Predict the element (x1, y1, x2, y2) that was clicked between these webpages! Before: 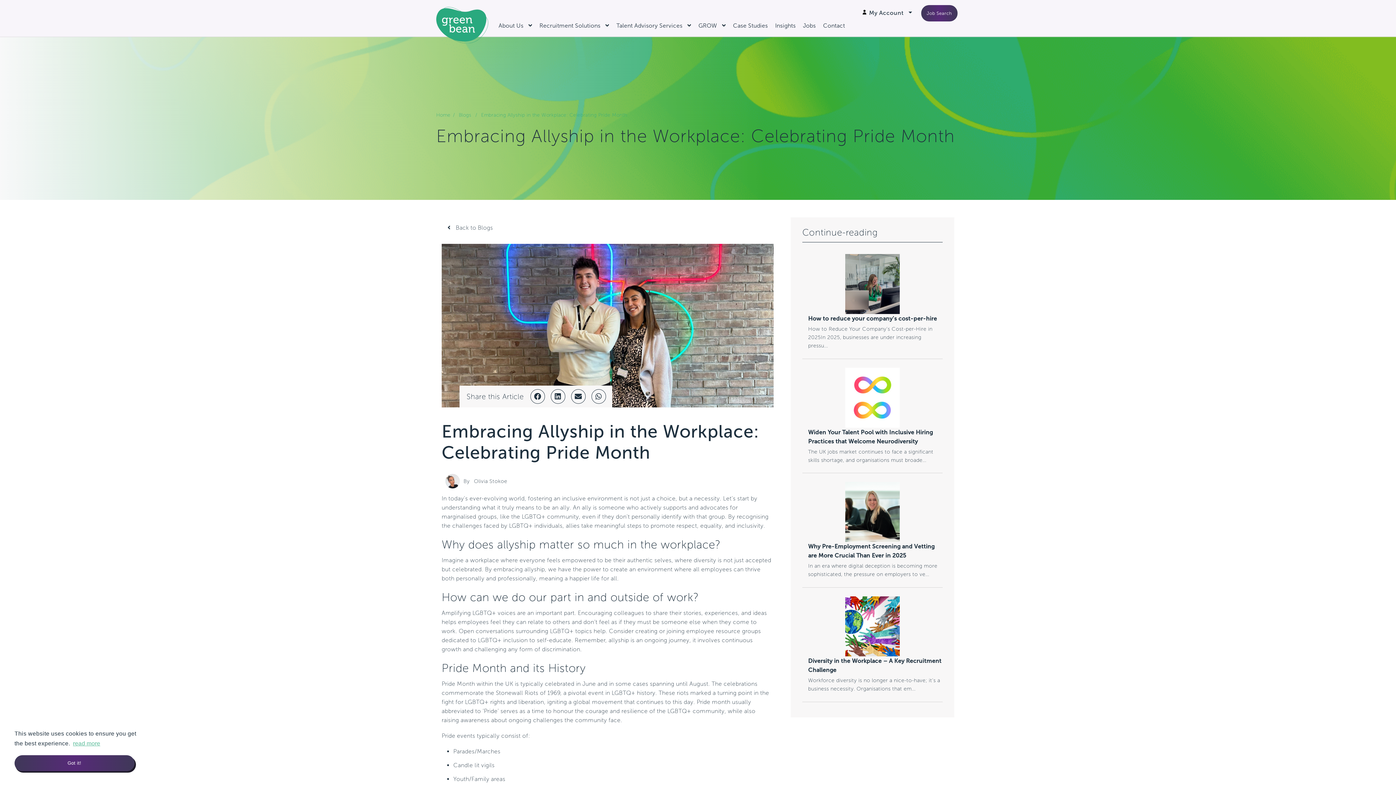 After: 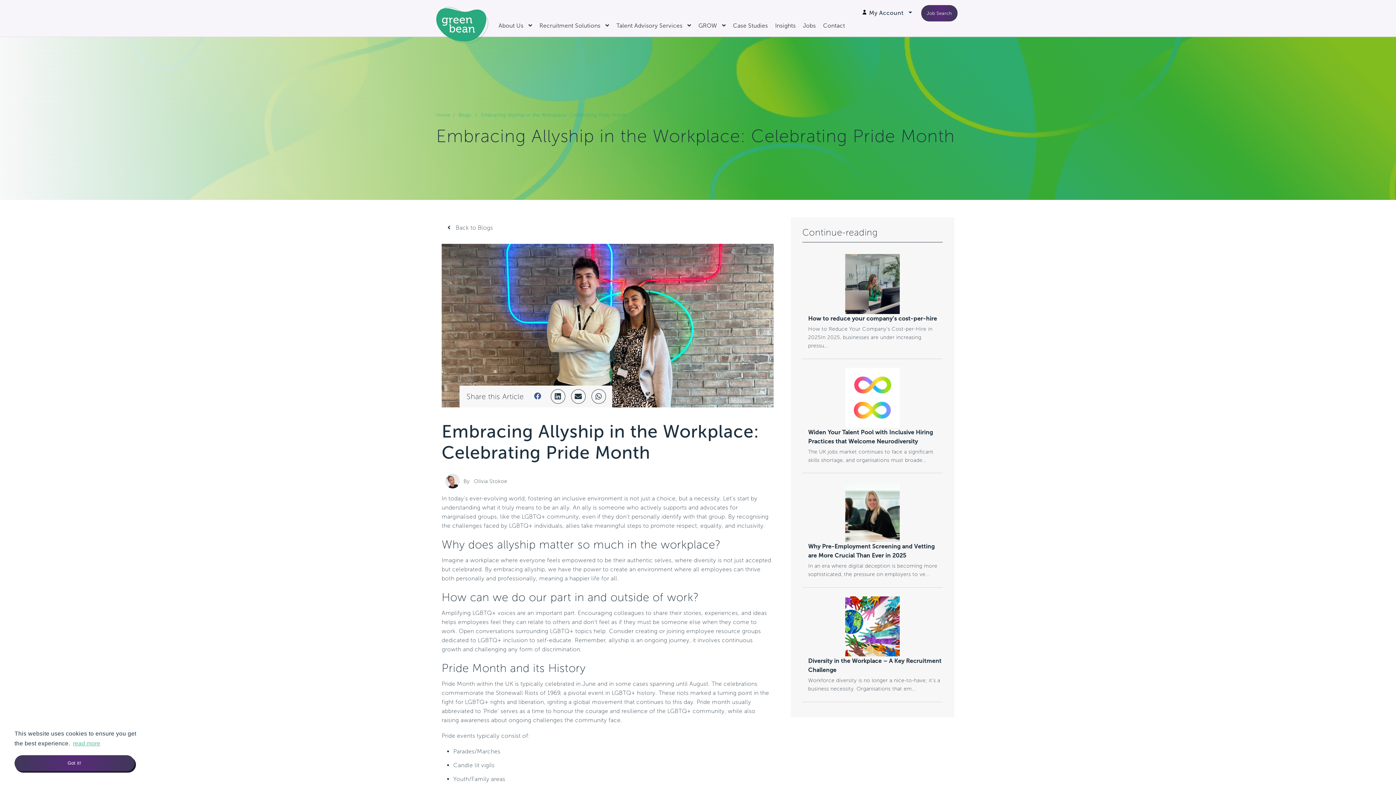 Action: bbox: (530, 389, 544, 404)